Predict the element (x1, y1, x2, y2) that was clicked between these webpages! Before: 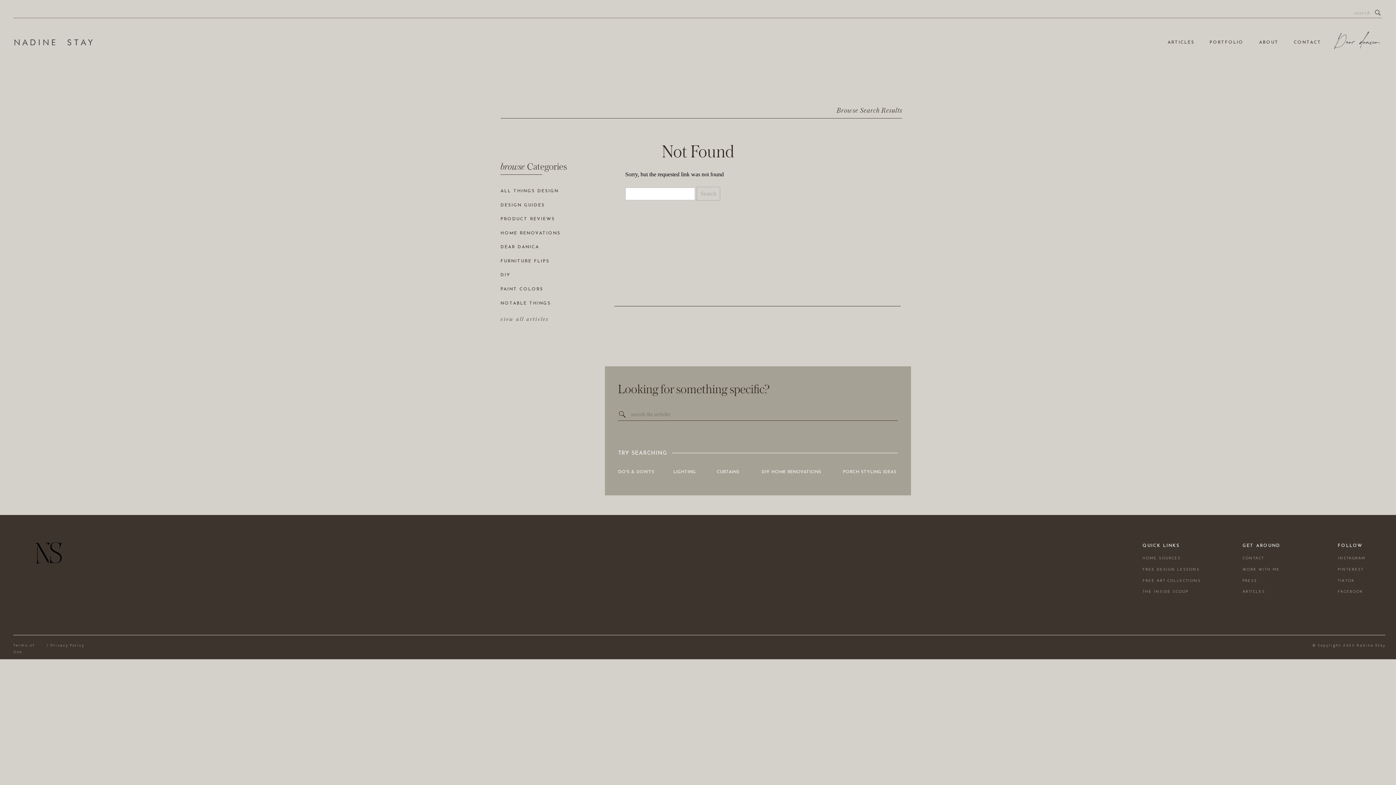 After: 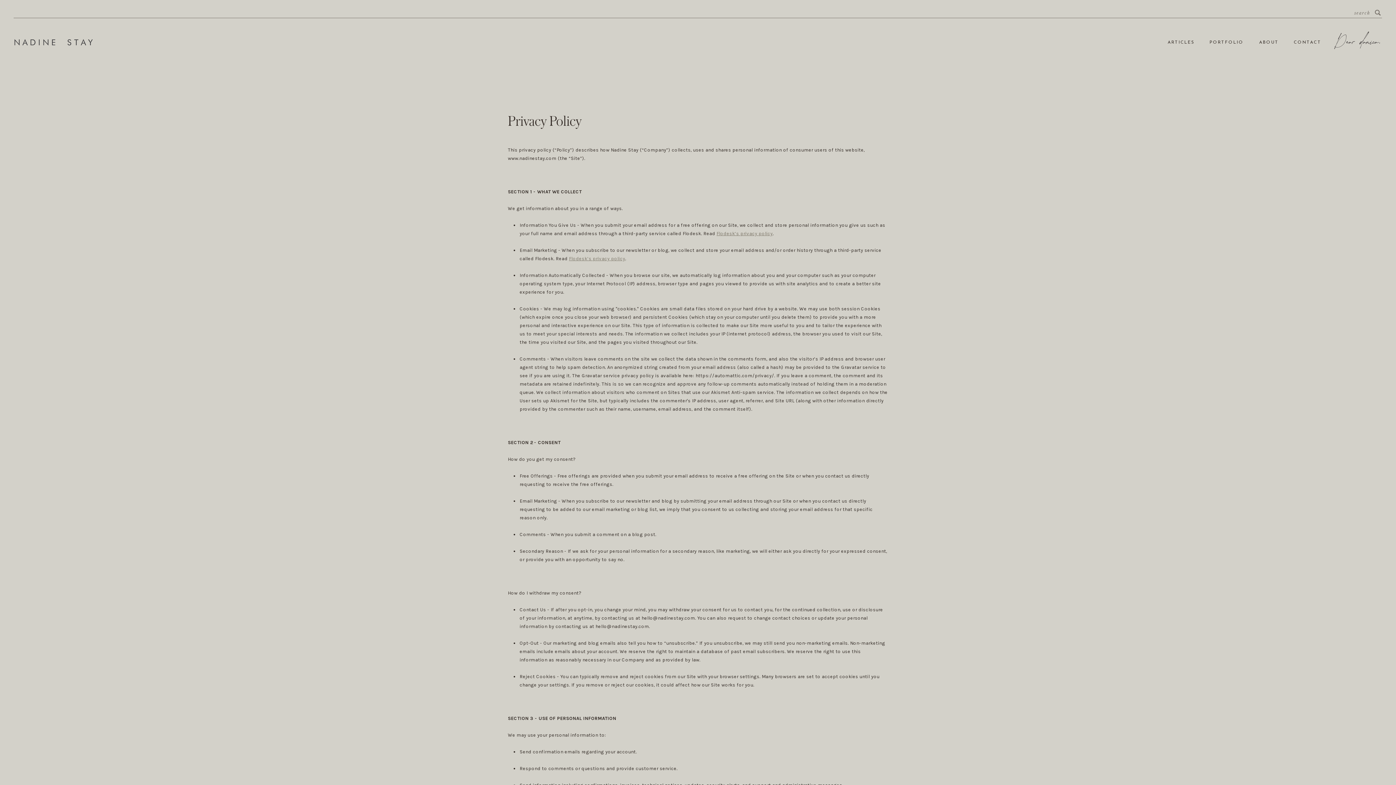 Action: label: Privacy Policy bbox: (50, 642, 86, 649)